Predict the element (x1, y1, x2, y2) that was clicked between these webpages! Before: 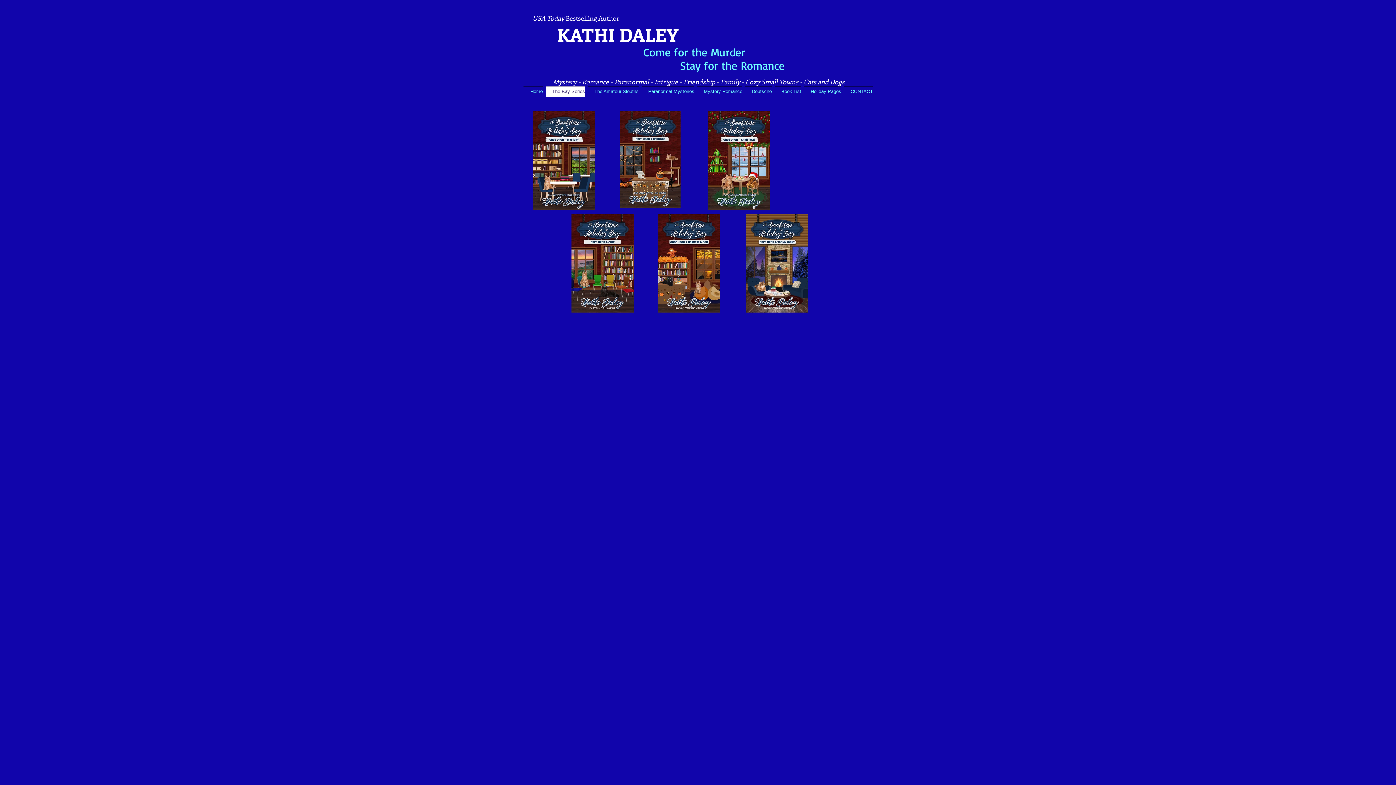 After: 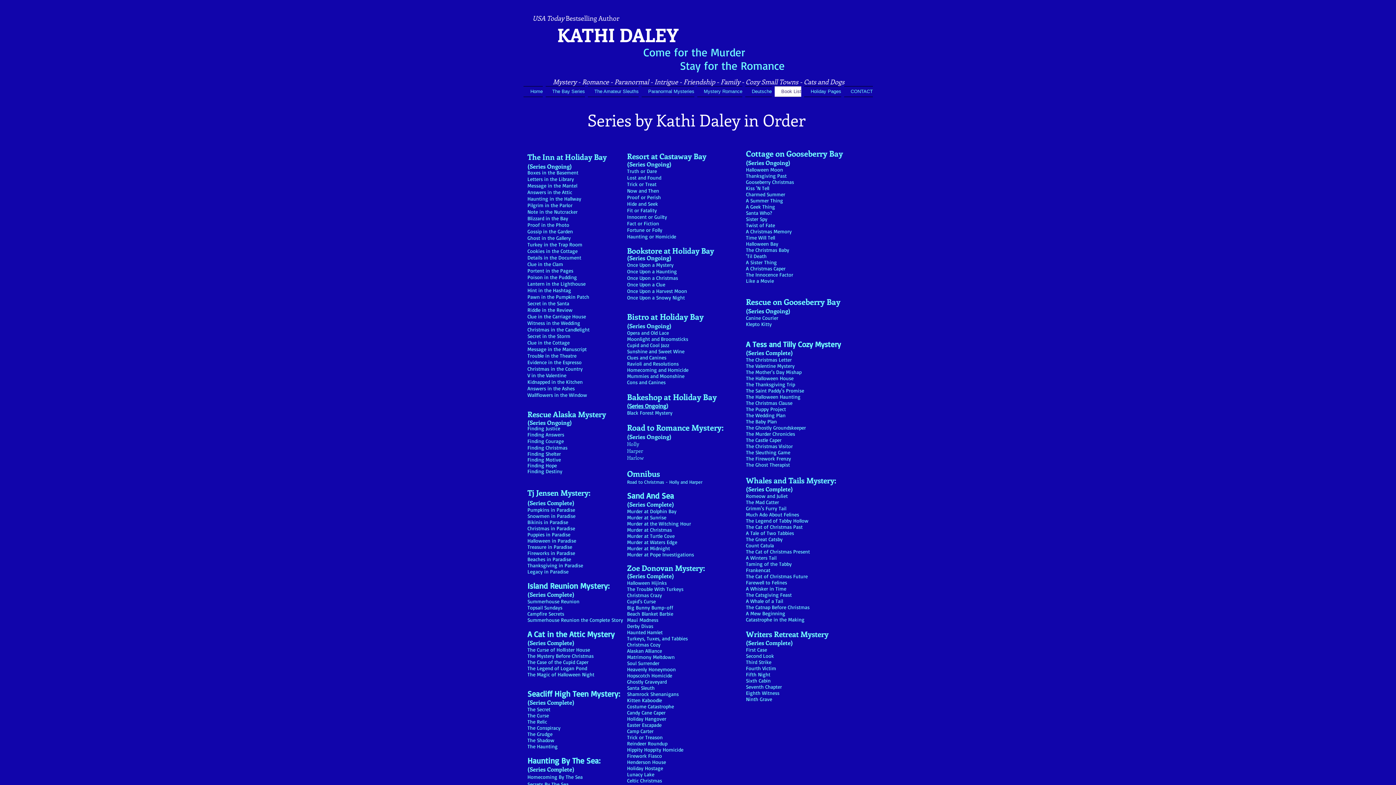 Action: bbox: (773, 86, 802, 97) label: Book List